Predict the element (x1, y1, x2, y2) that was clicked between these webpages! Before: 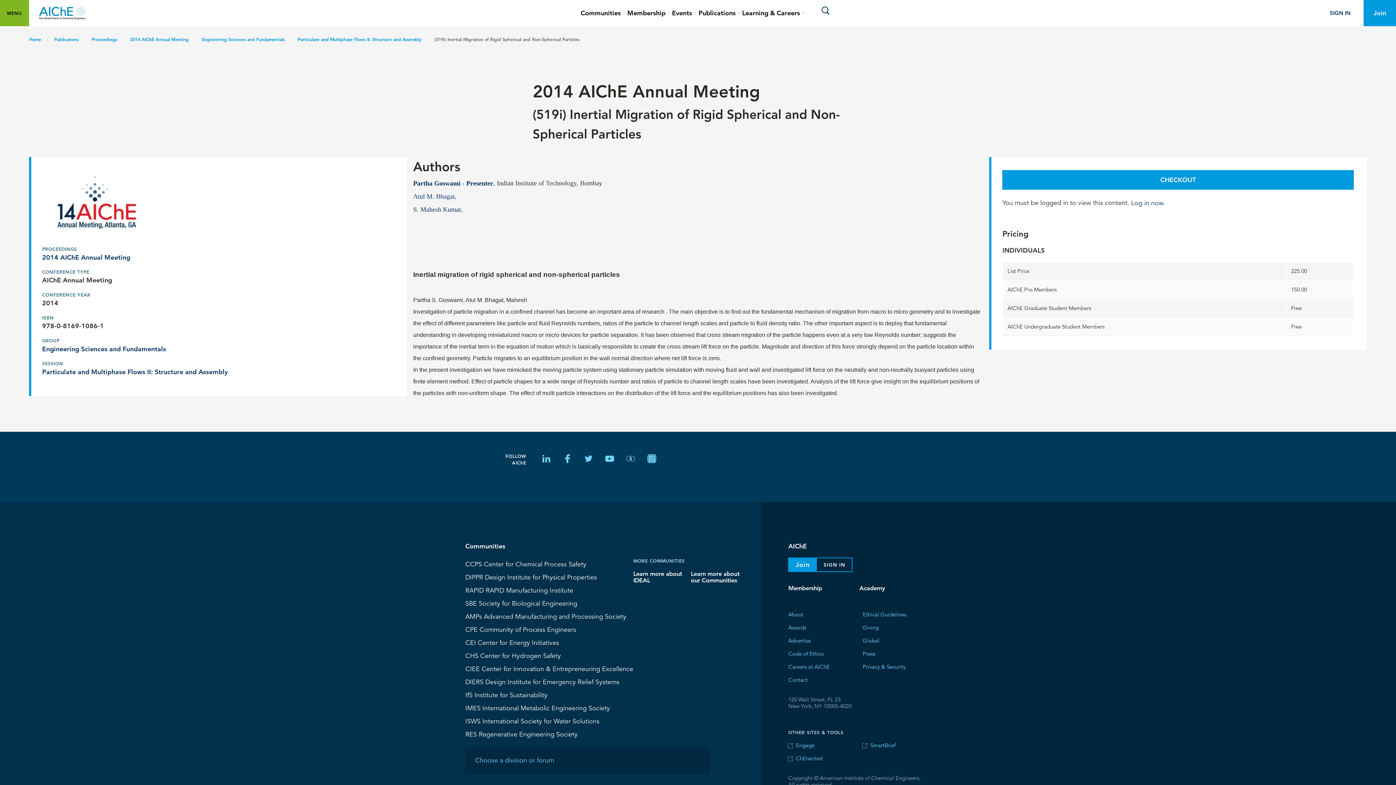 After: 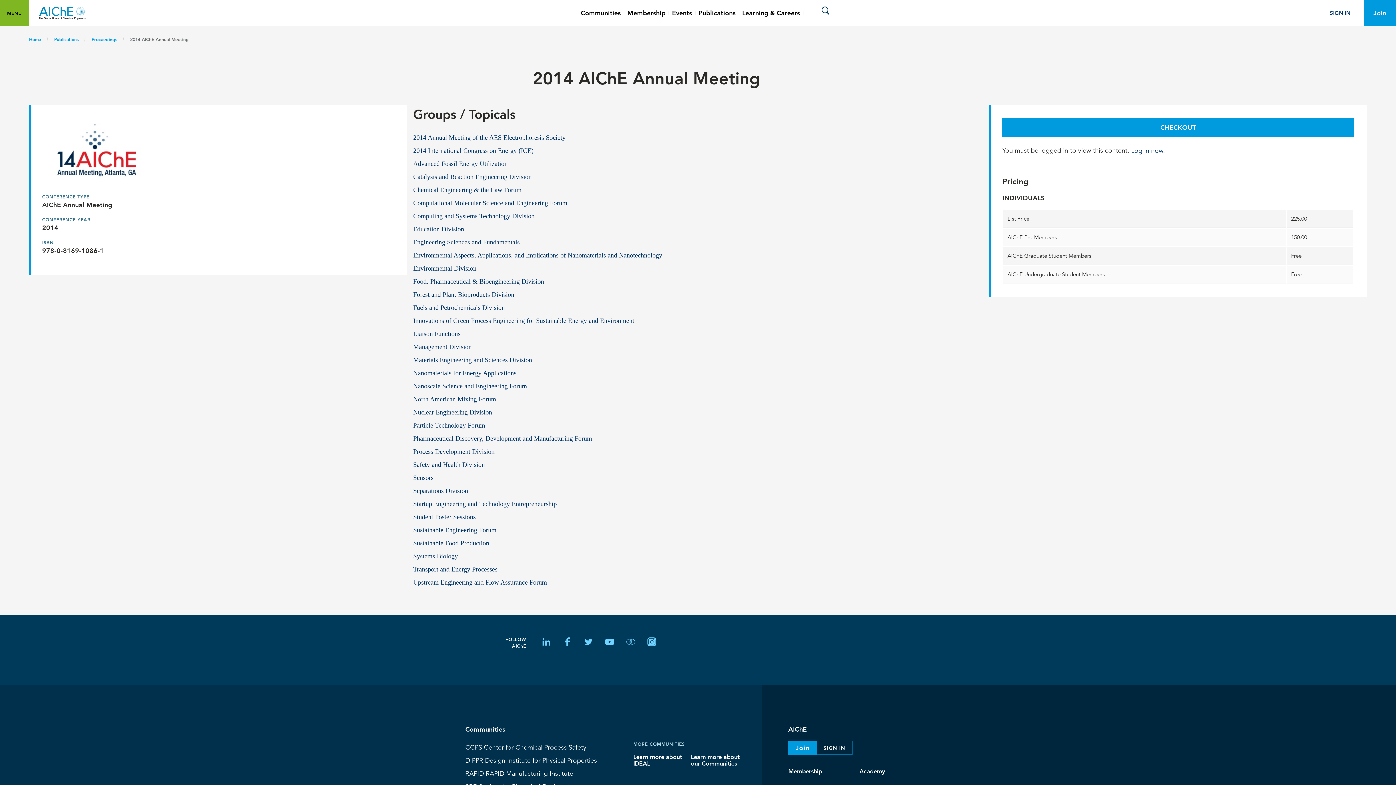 Action: label: 2014 AIChE Annual Meeting bbox: (126, 34, 192, 44)